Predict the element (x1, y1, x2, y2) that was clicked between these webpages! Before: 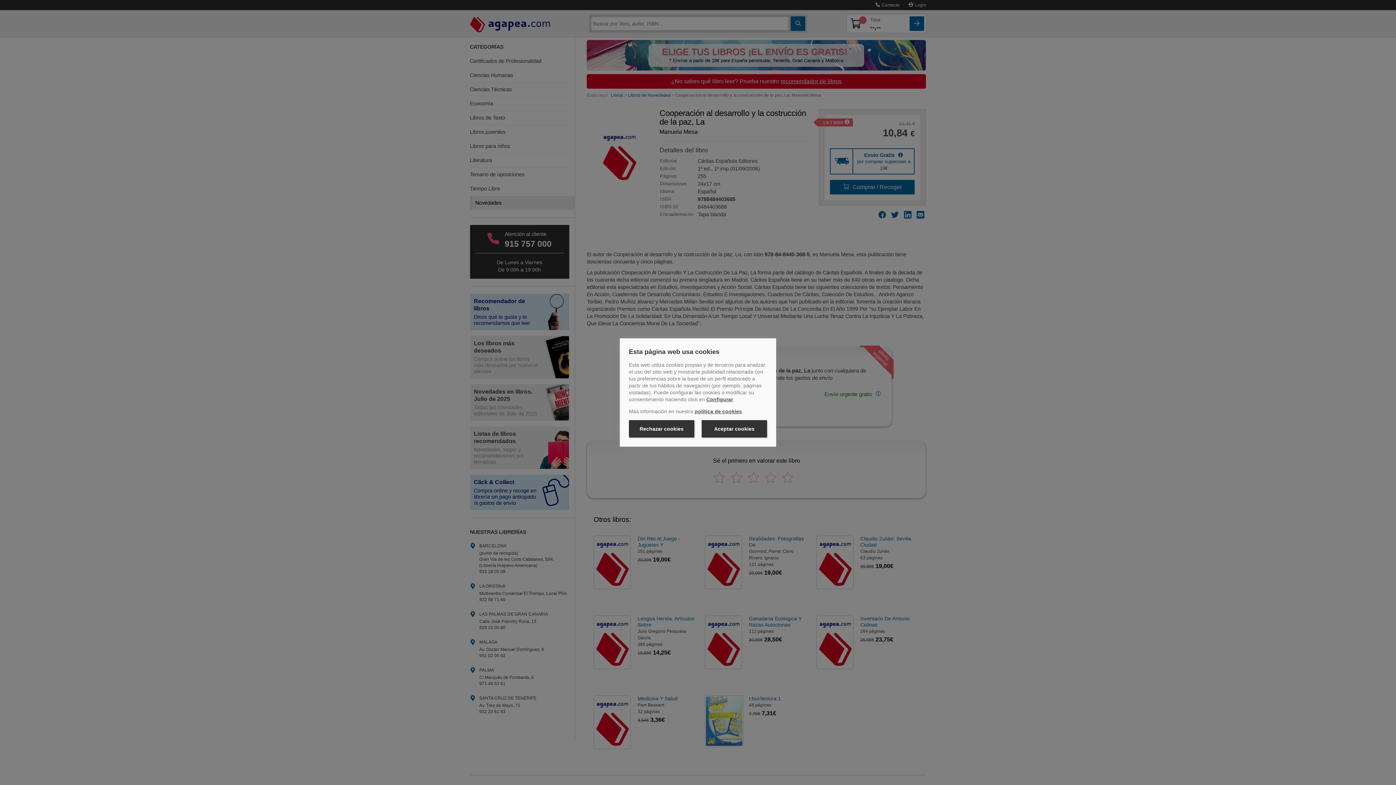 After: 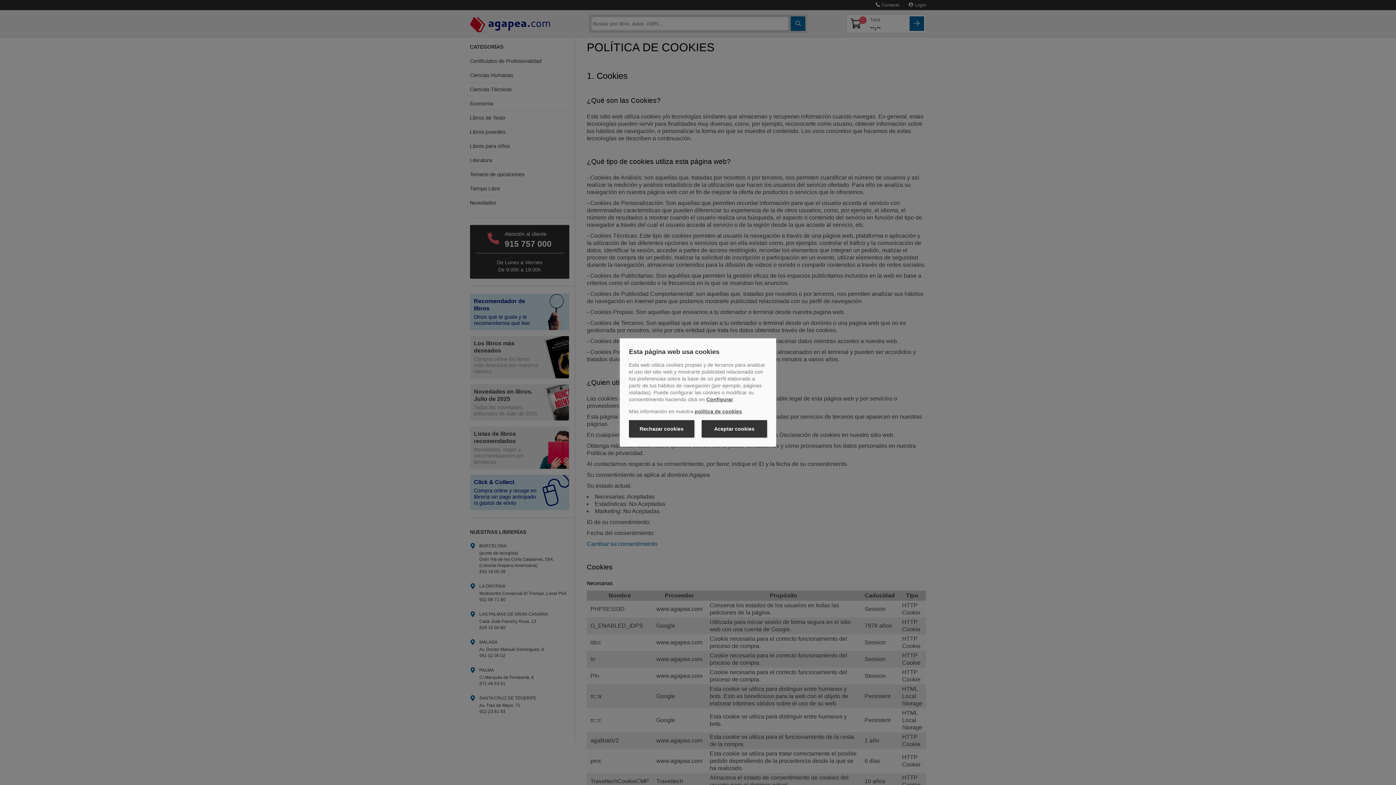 Action: label: política de cookies bbox: (694, 408, 742, 414)